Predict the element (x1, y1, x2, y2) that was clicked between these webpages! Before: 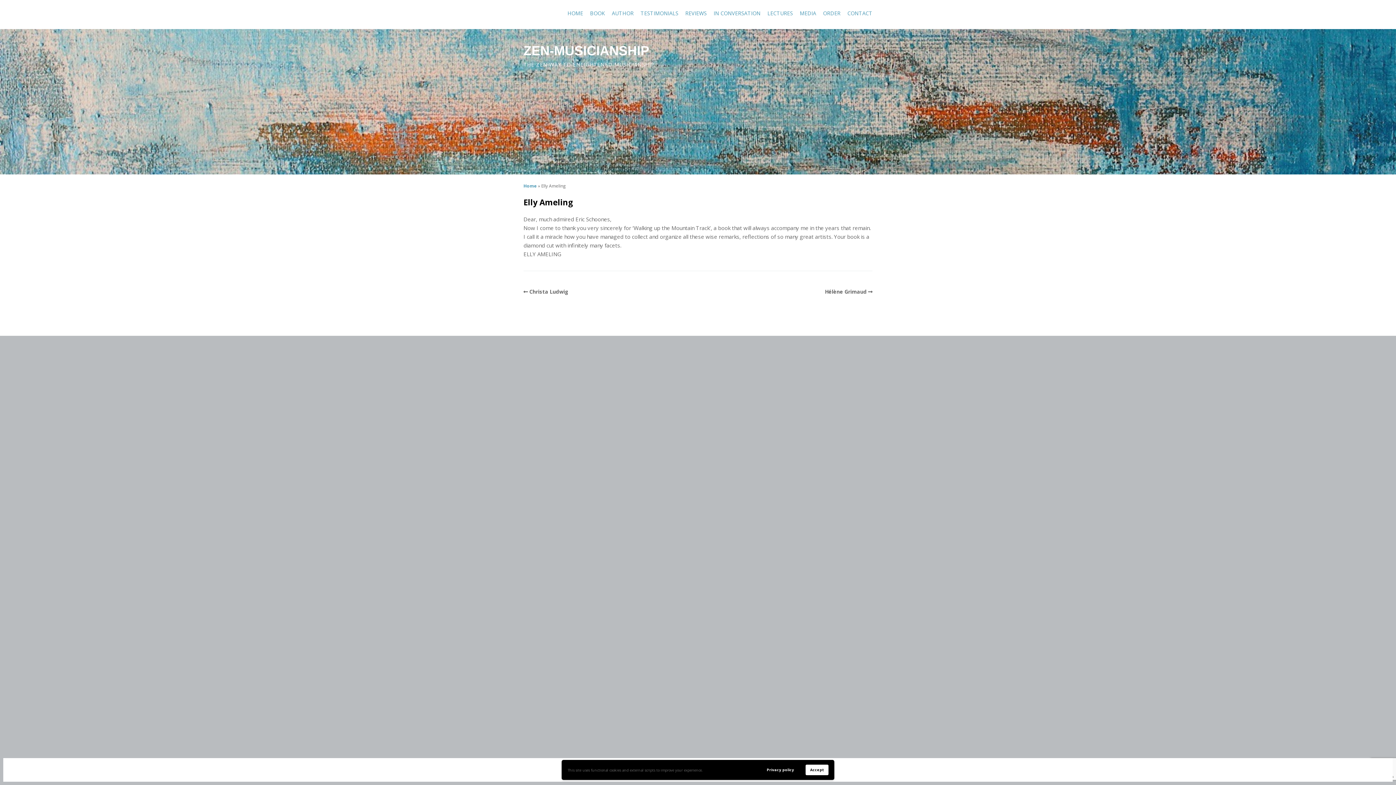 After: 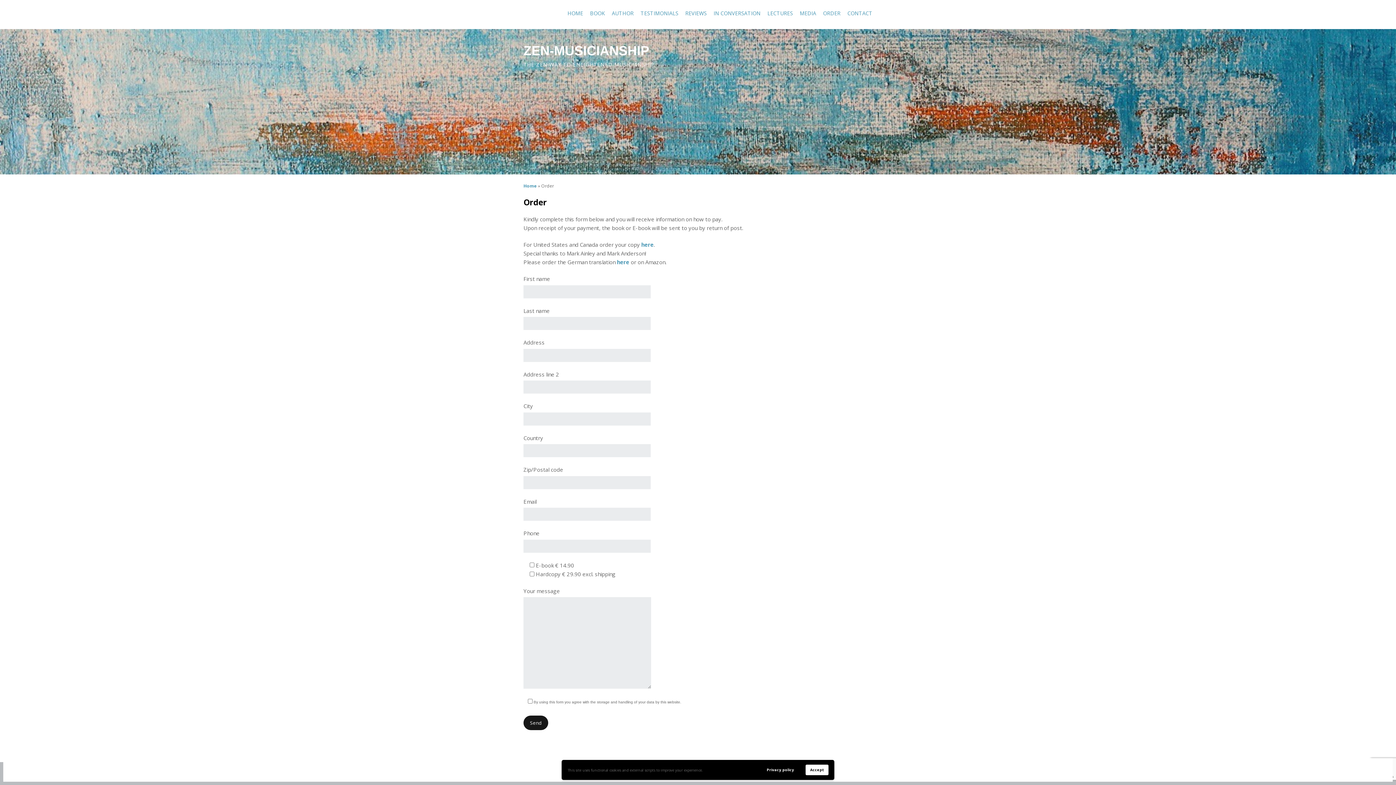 Action: bbox: (823, 9, 840, 17) label: ORDER